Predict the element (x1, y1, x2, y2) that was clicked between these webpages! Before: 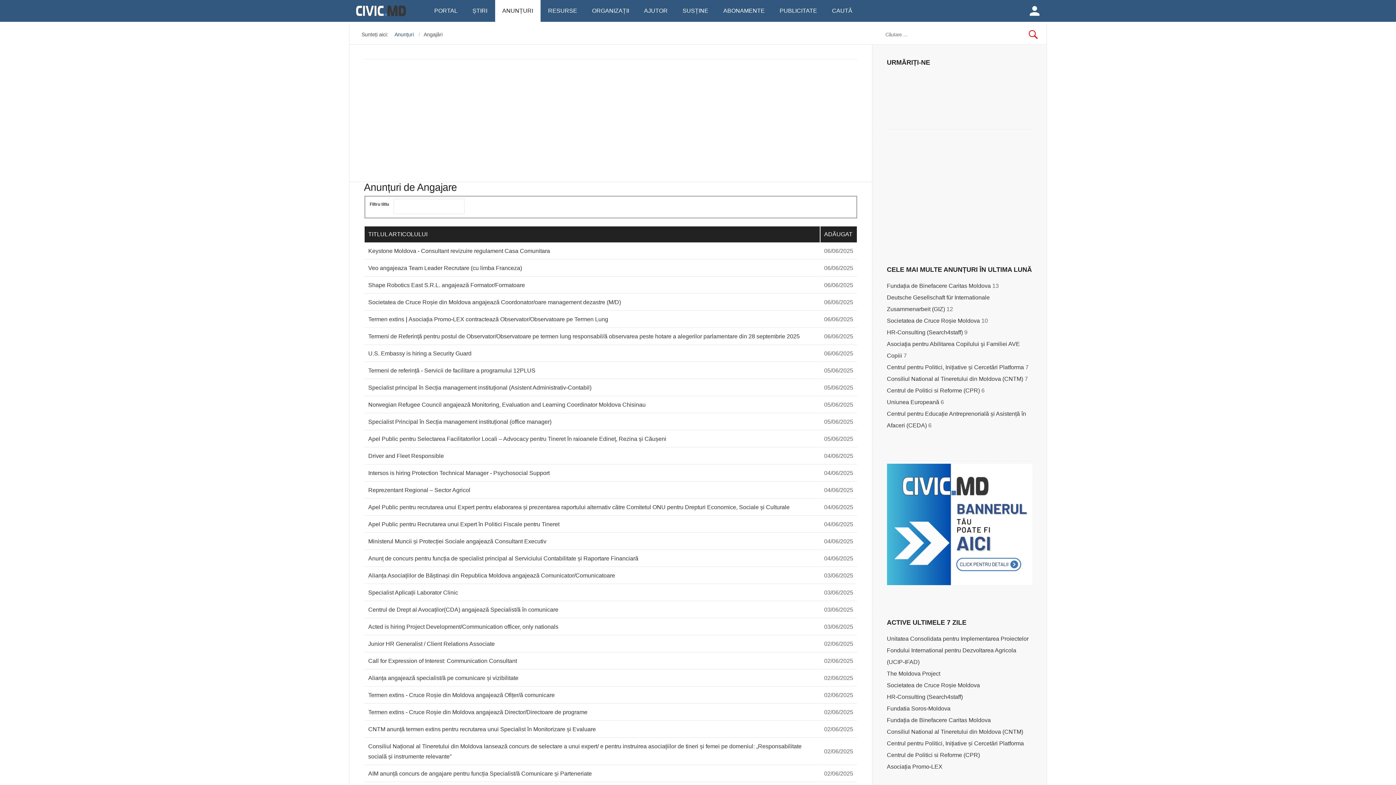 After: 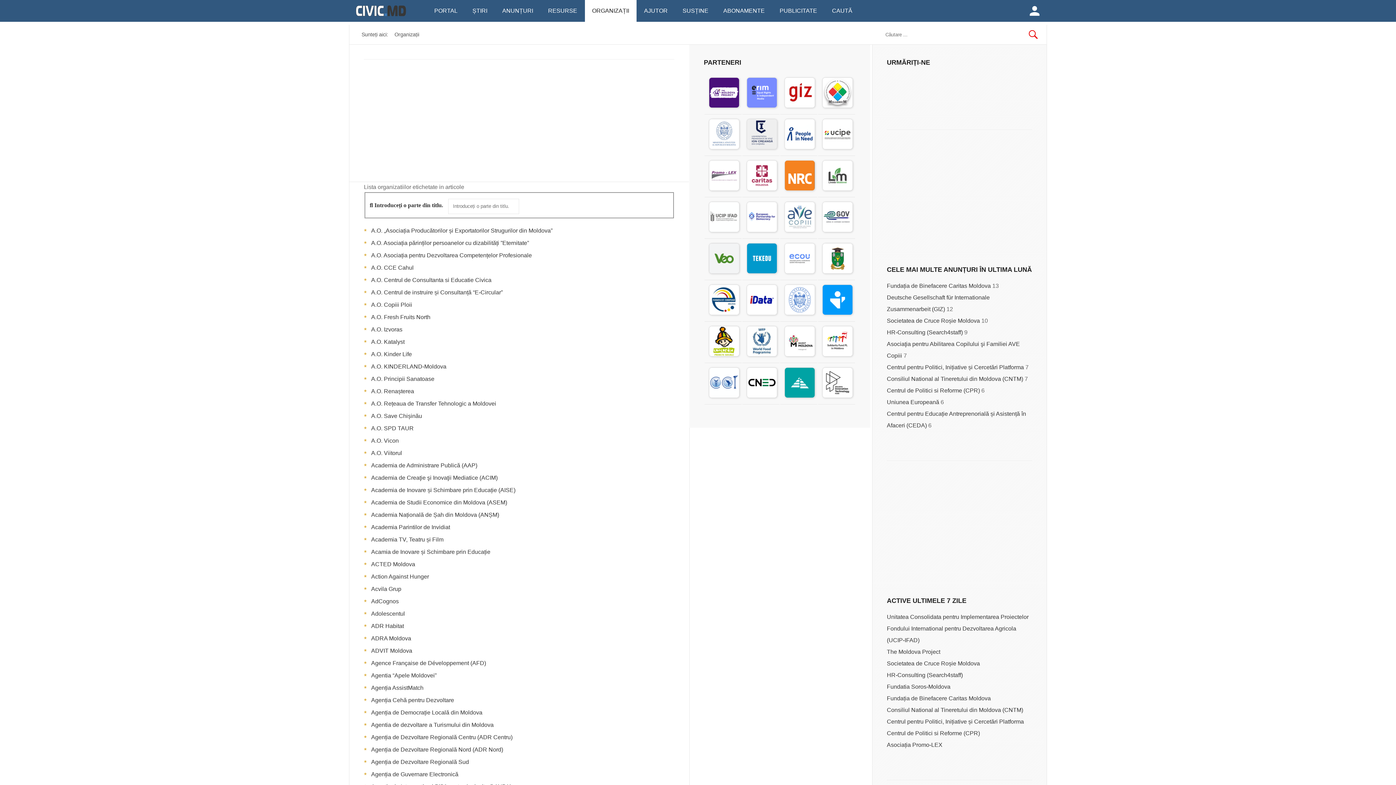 Action: label: ORGANIZAȚII bbox: (584, 0, 636, 21)